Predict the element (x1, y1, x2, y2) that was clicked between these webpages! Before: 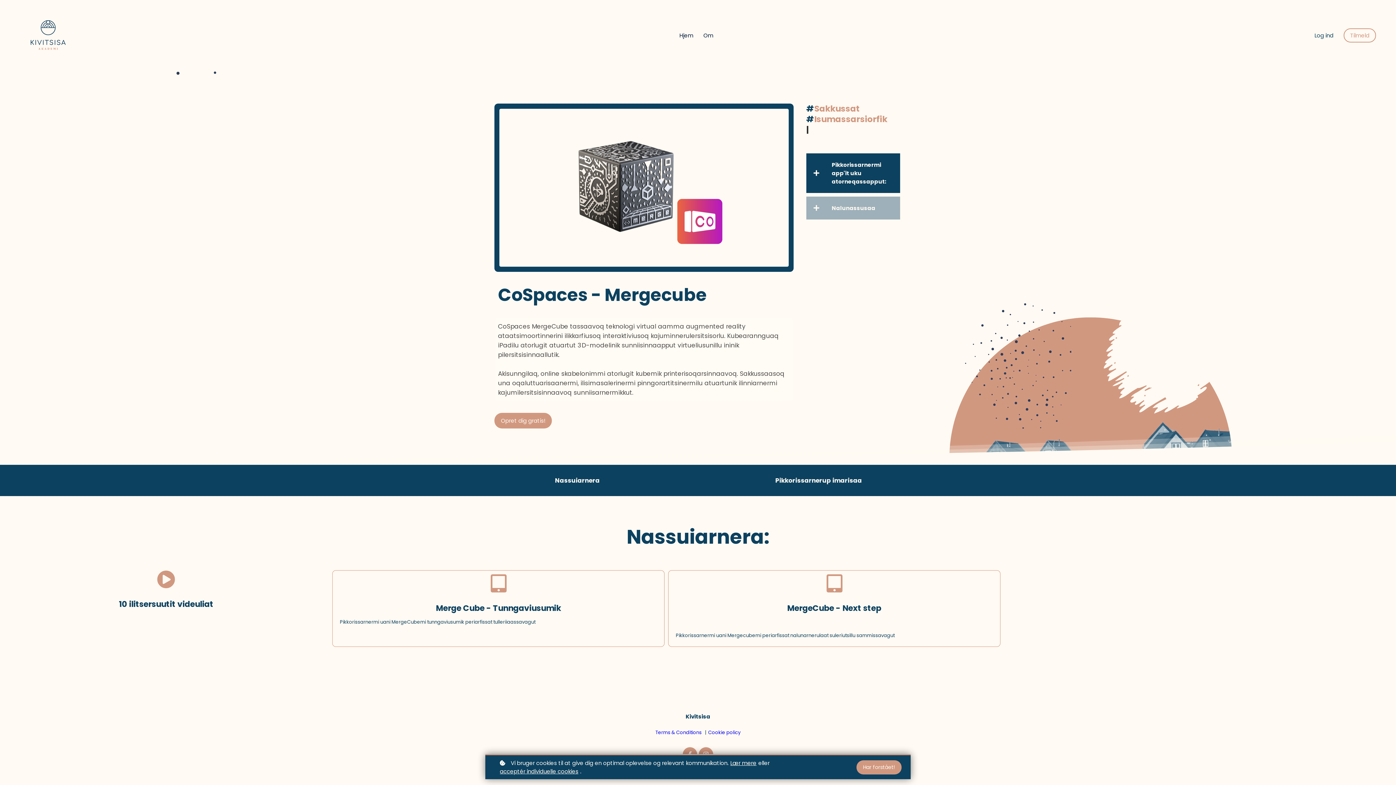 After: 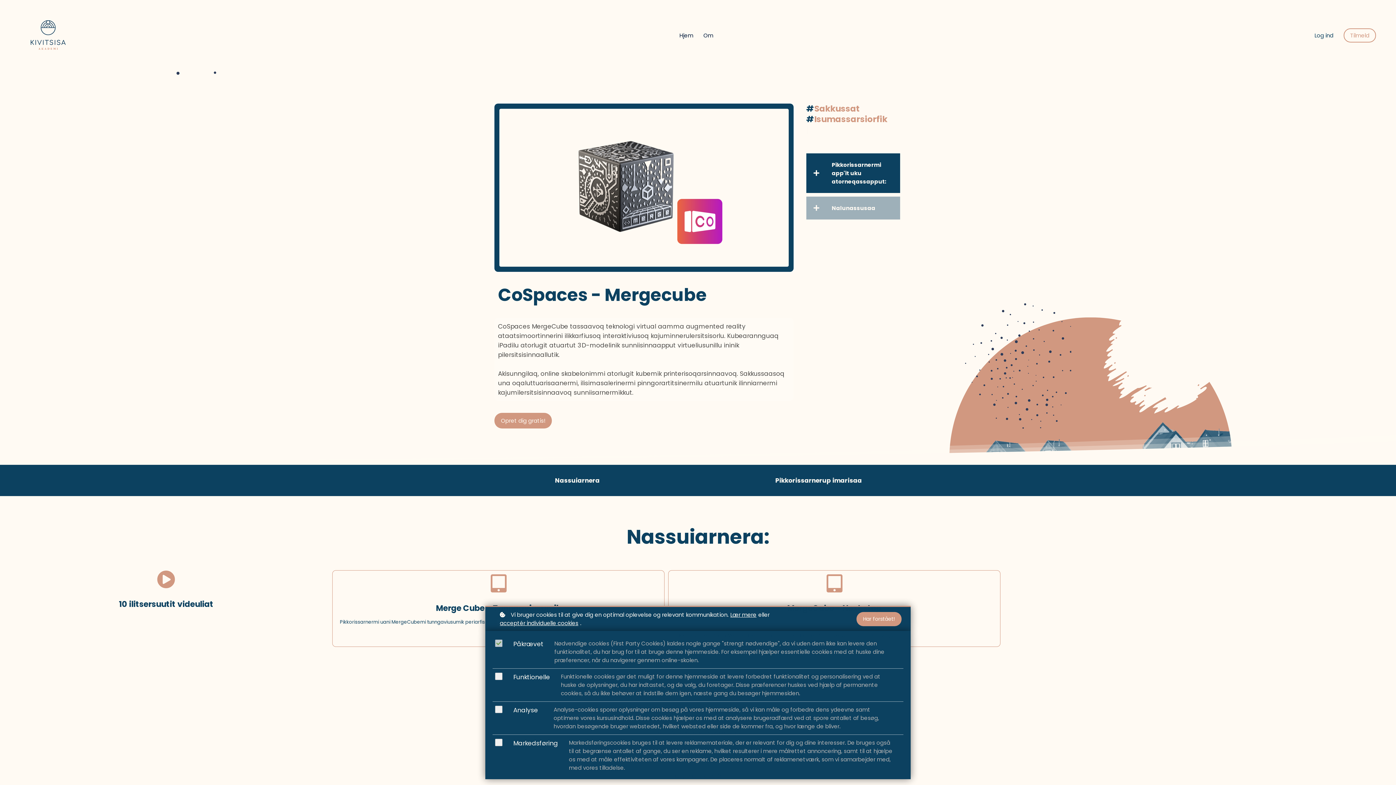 Action: bbox: (500, 767, 578, 776) label: acceptér individuelle cookies